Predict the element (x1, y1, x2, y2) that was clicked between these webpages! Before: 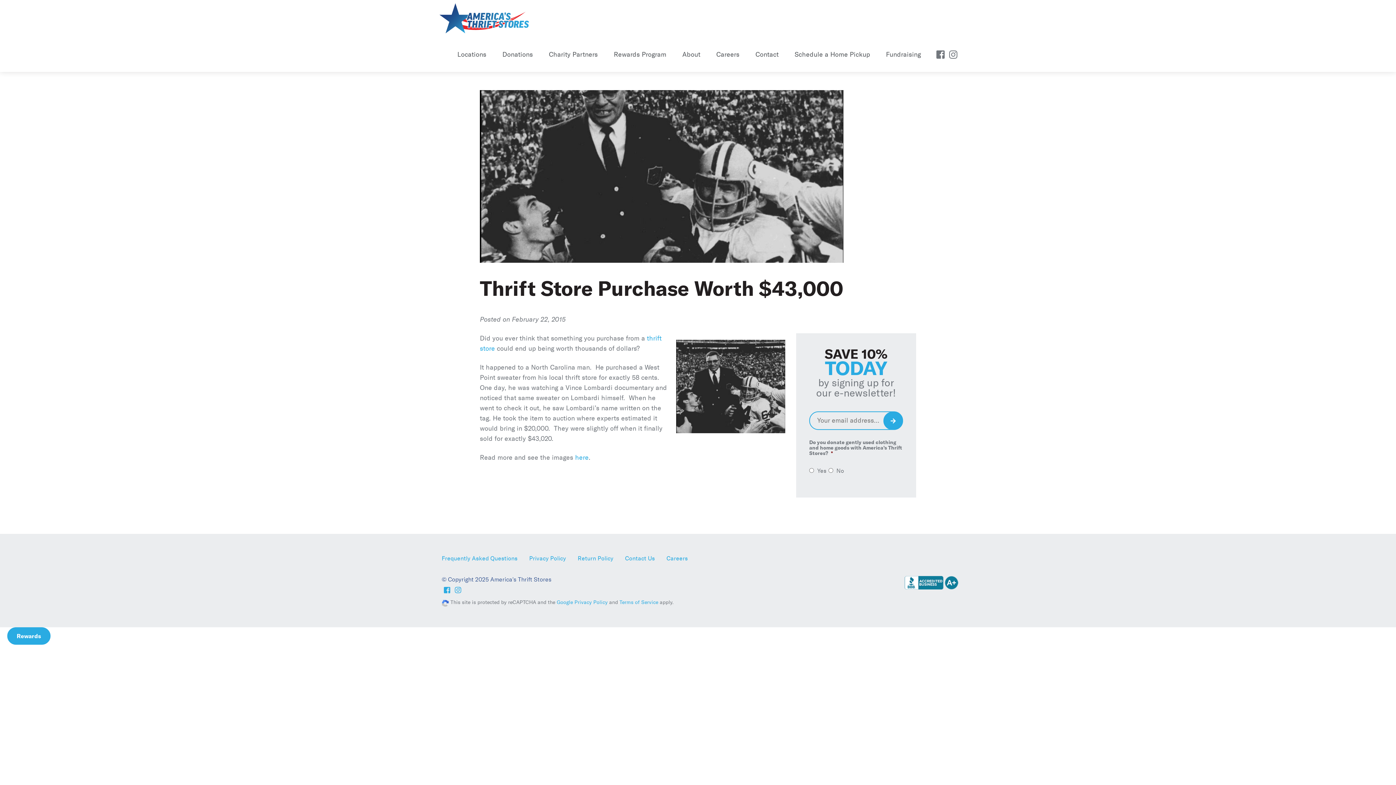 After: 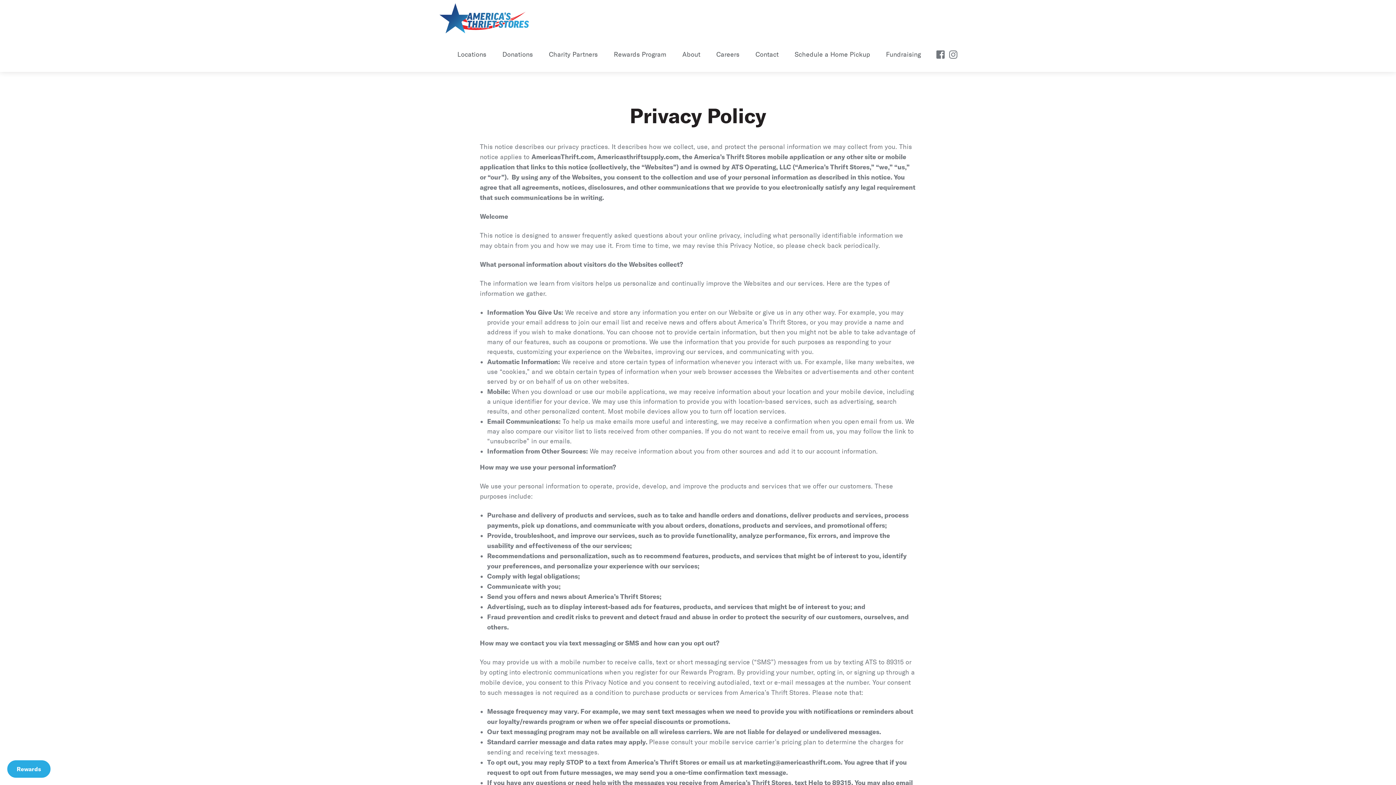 Action: bbox: (523, 553, 572, 563) label: Privacy Policy